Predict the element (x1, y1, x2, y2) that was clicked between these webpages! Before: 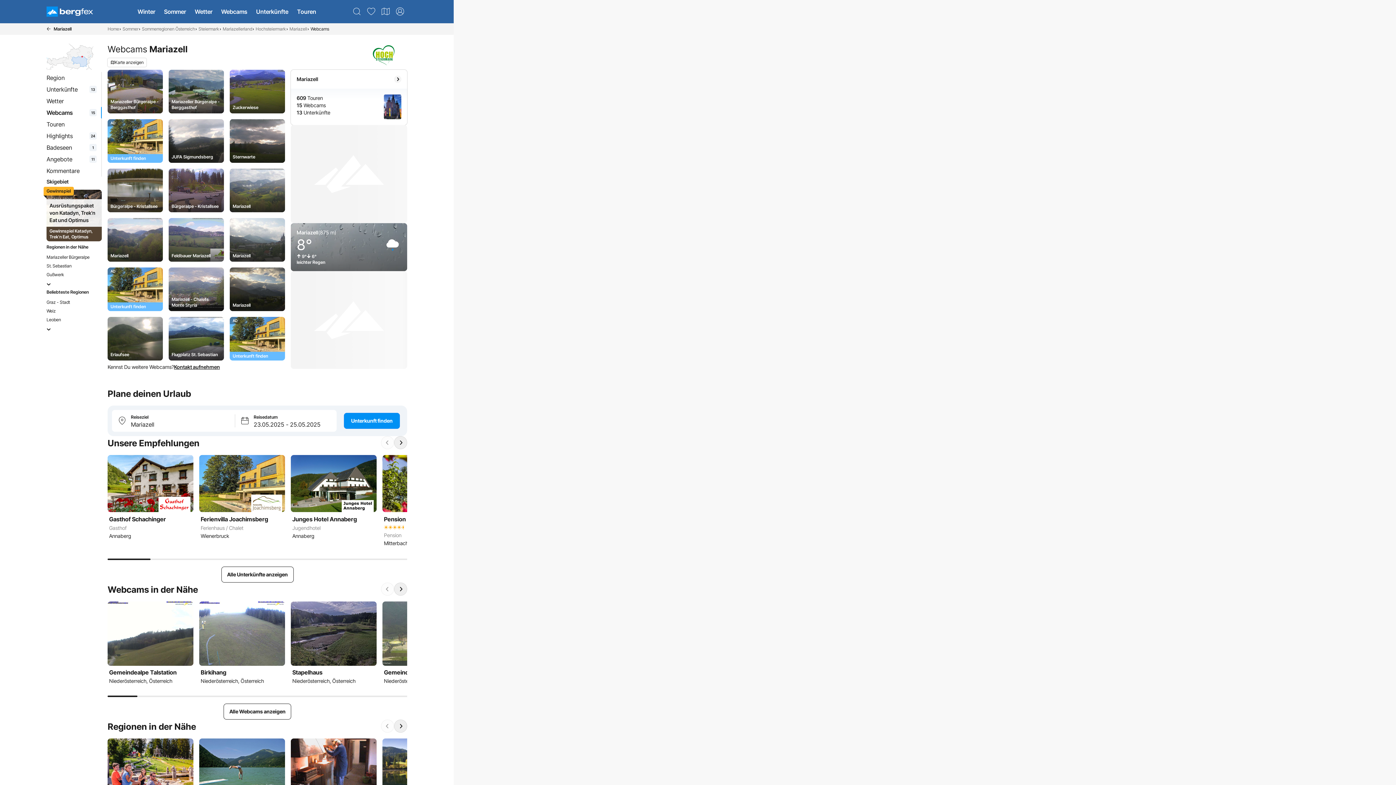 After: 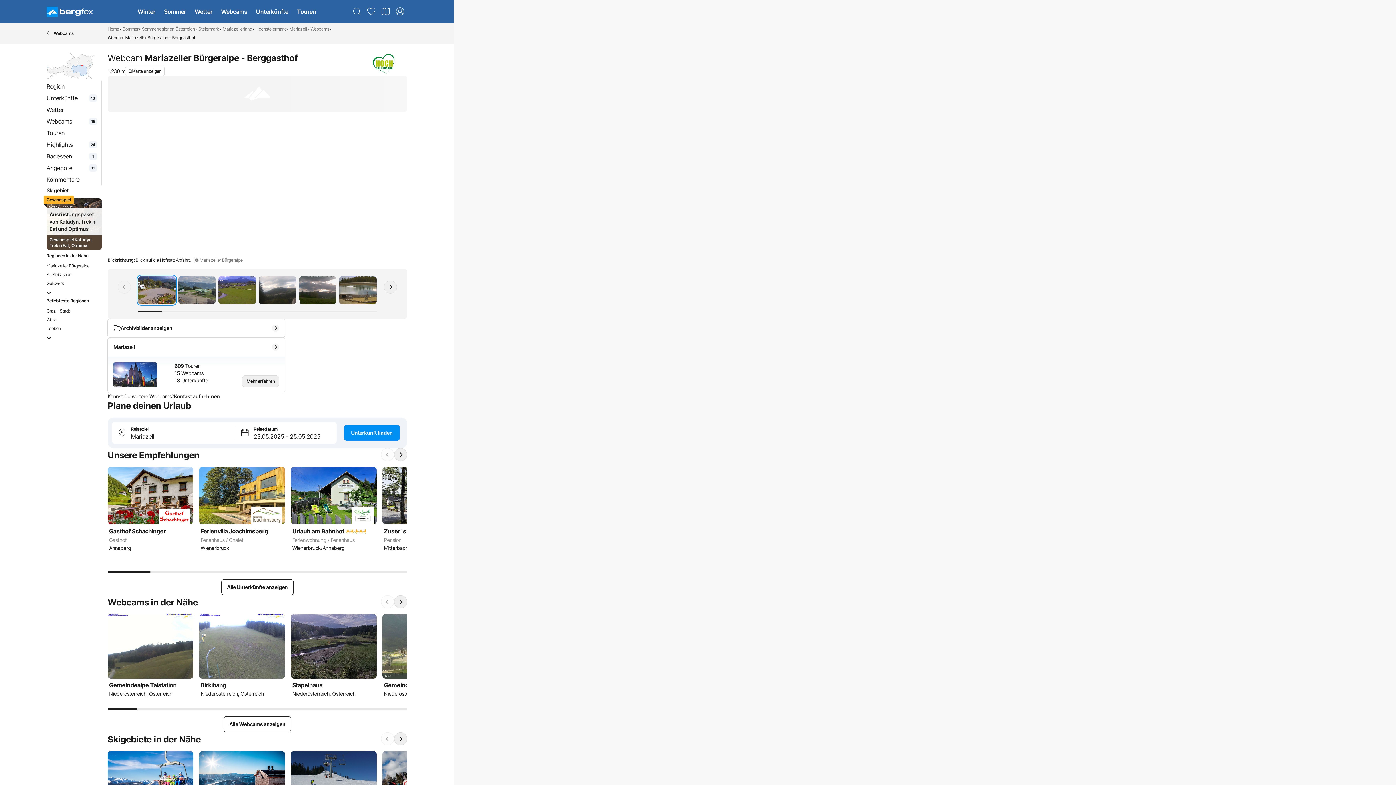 Action: label: Mariazeller Bürgeralpe - Berggasthof bbox: (104, 66, 165, 116)